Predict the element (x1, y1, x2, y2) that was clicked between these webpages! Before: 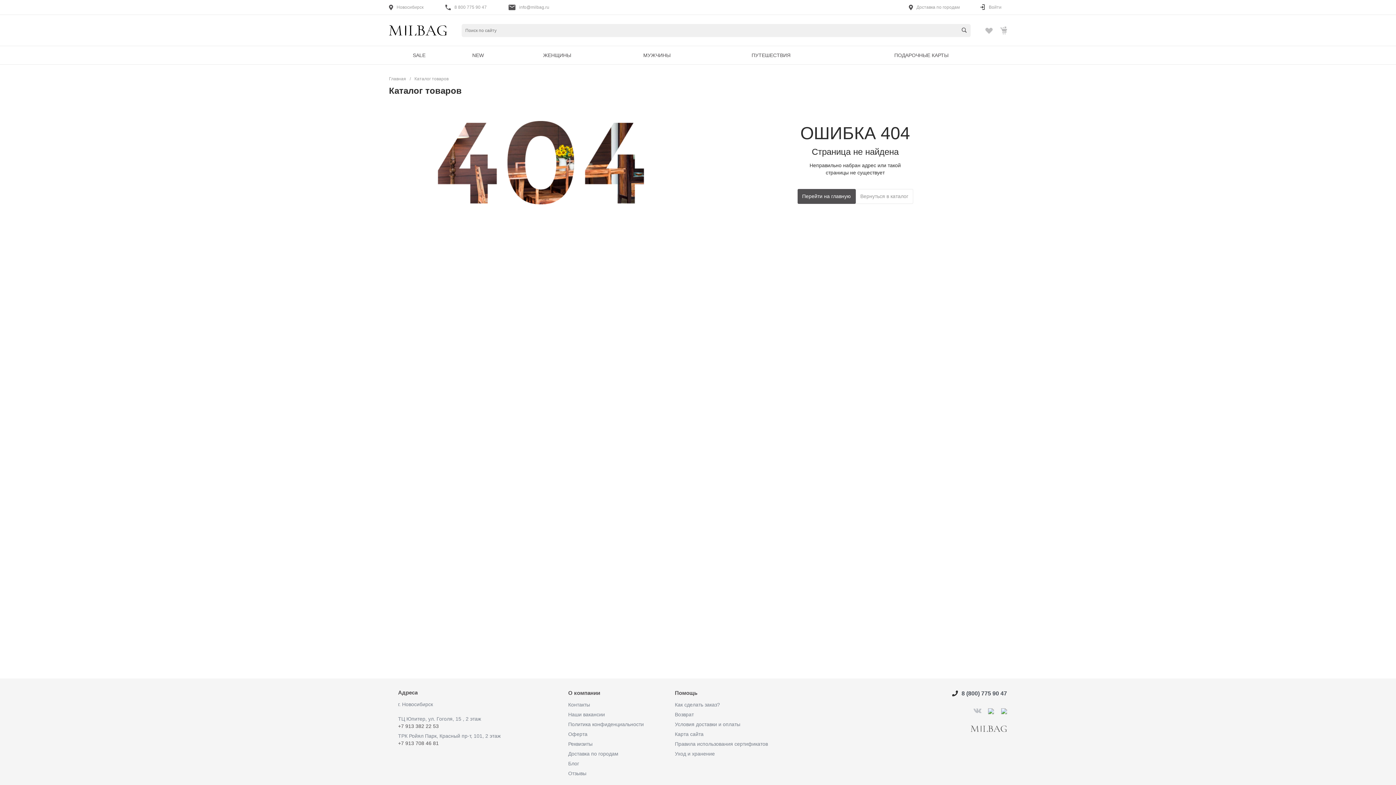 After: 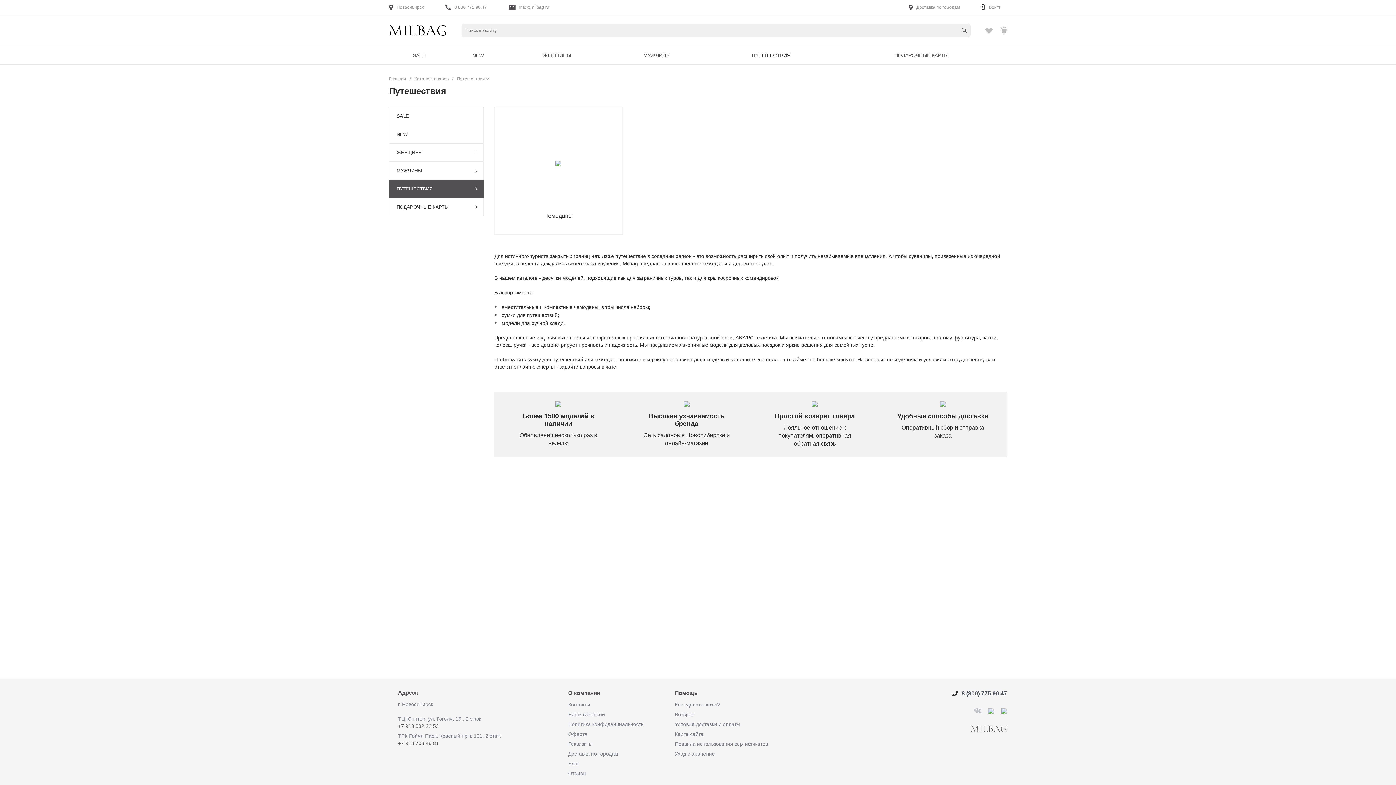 Action: label: ПУТЕШЕСТВИЯ bbox: (706, 46, 836, 64)